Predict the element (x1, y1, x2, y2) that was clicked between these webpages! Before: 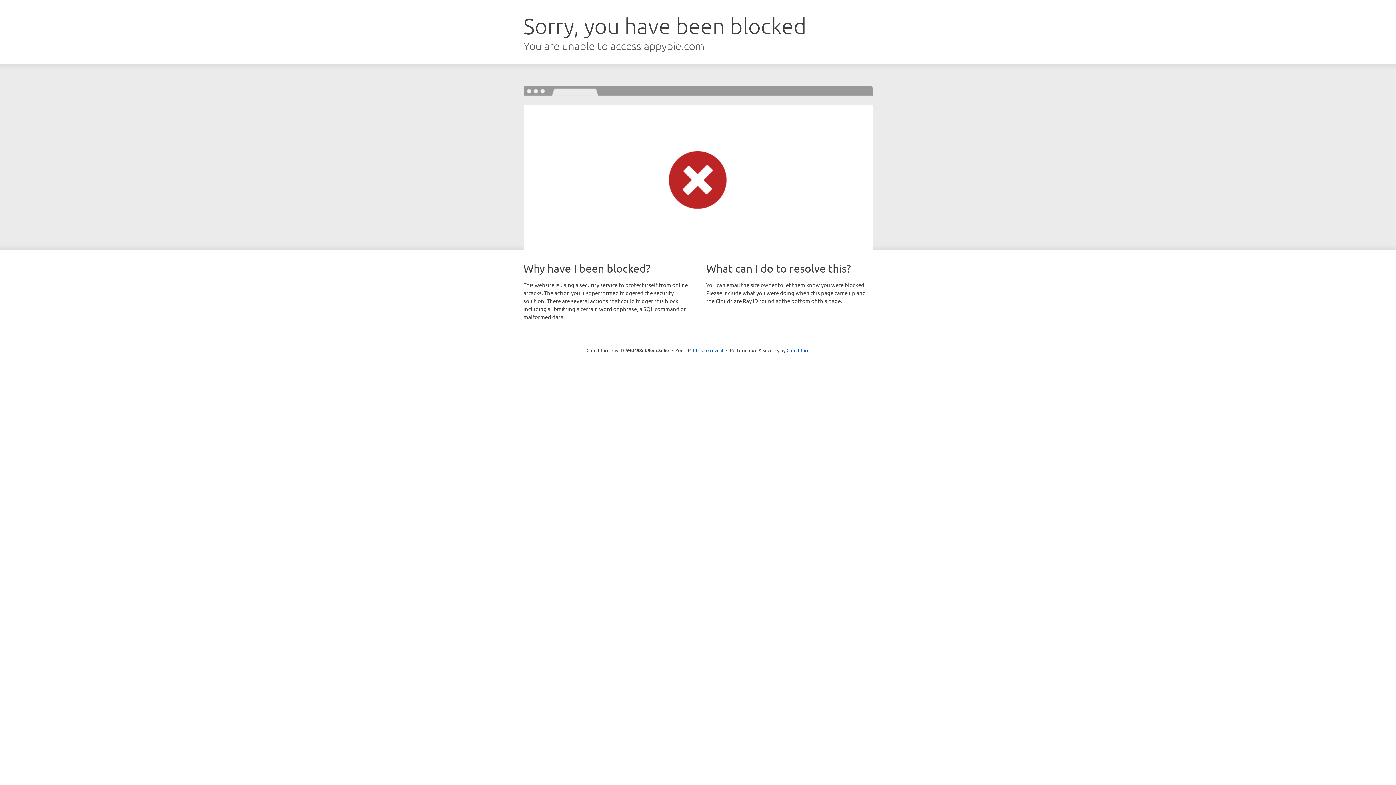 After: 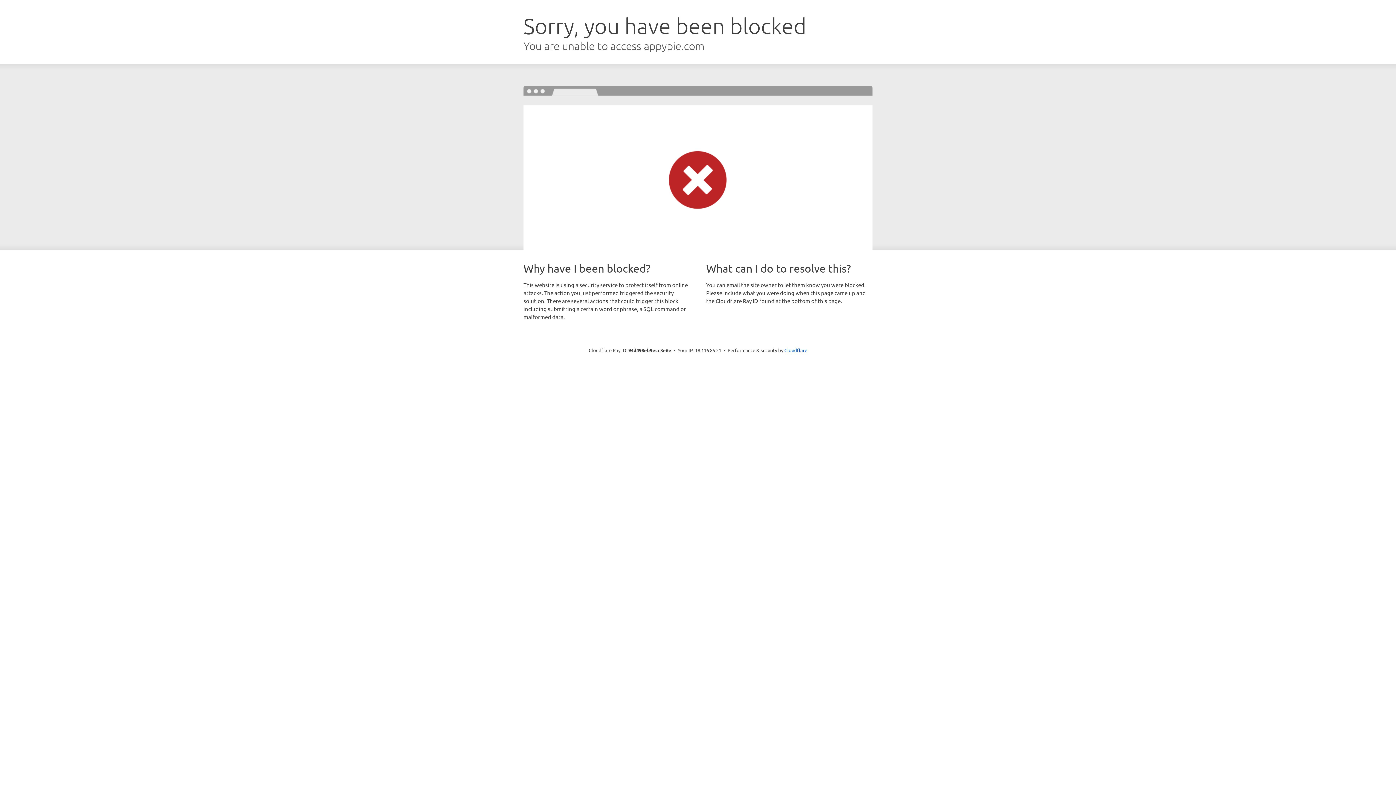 Action: label: Click to reveal bbox: (693, 346, 723, 353)